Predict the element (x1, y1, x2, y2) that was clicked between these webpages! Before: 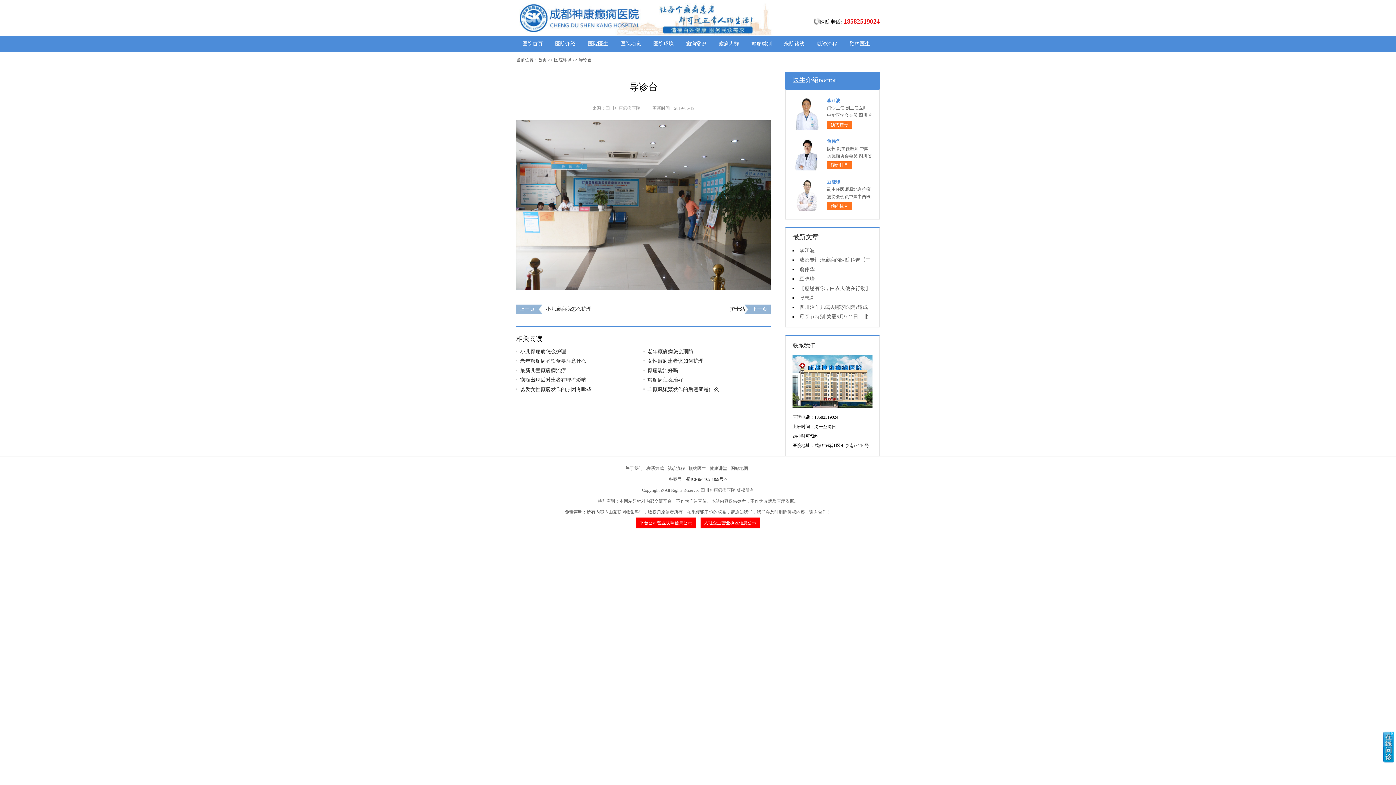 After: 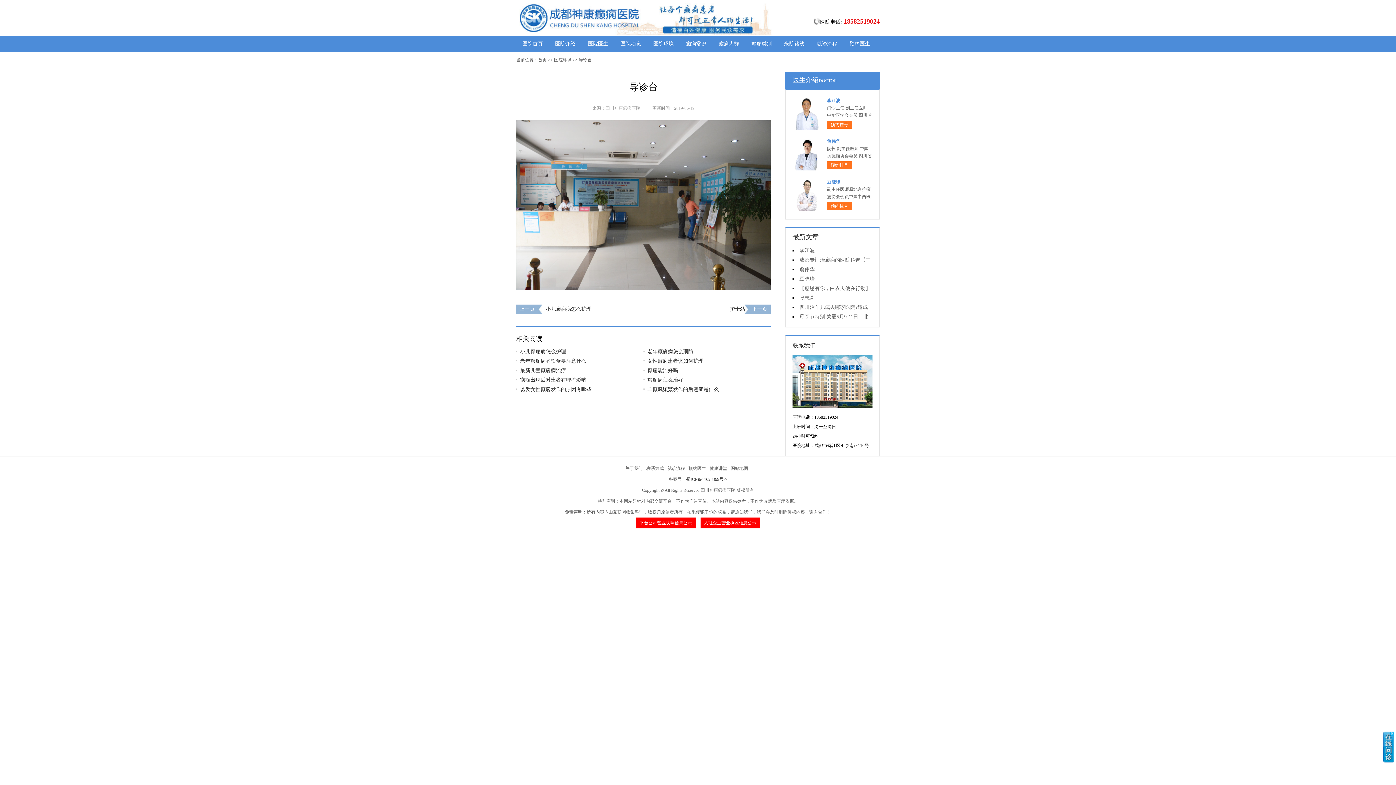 Action: label: 联系方式 bbox: (646, 466, 664, 471)